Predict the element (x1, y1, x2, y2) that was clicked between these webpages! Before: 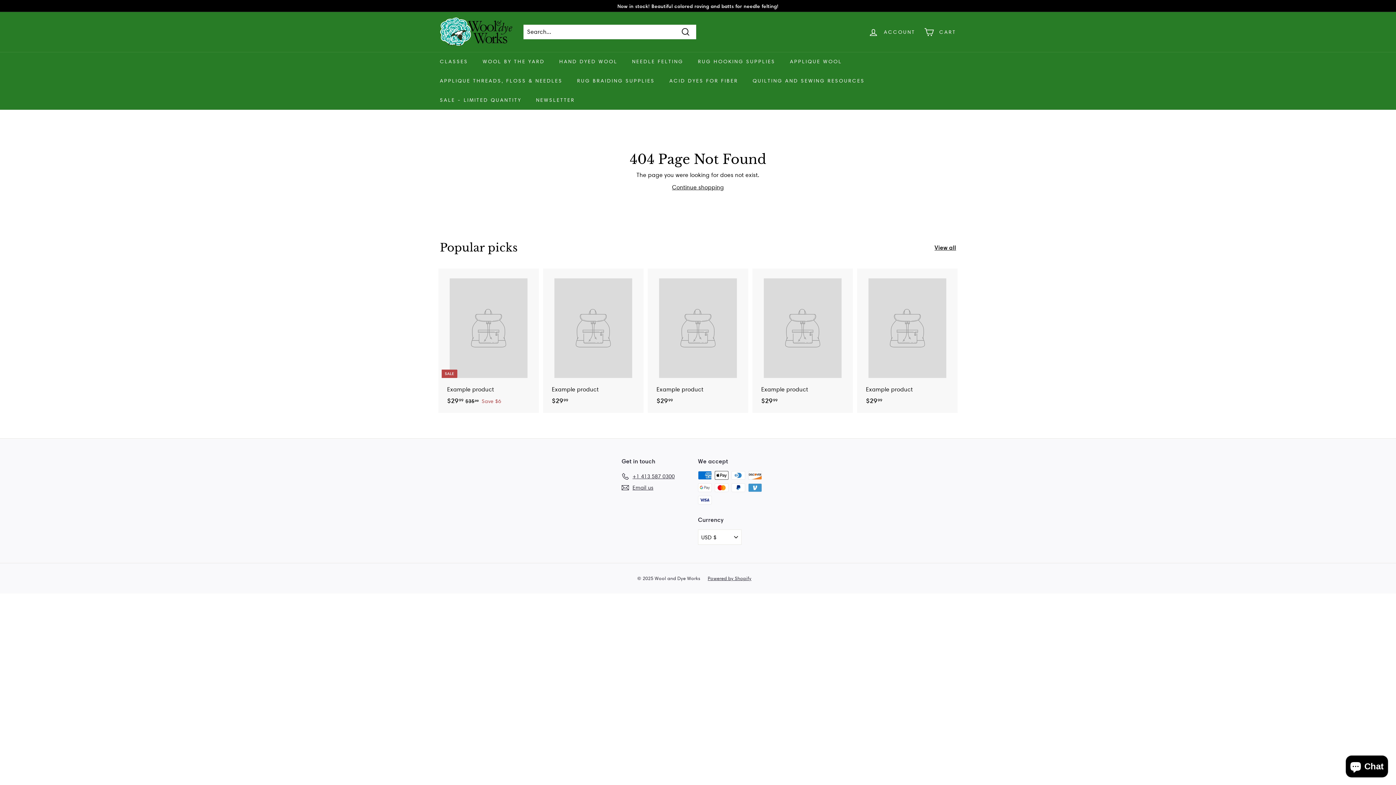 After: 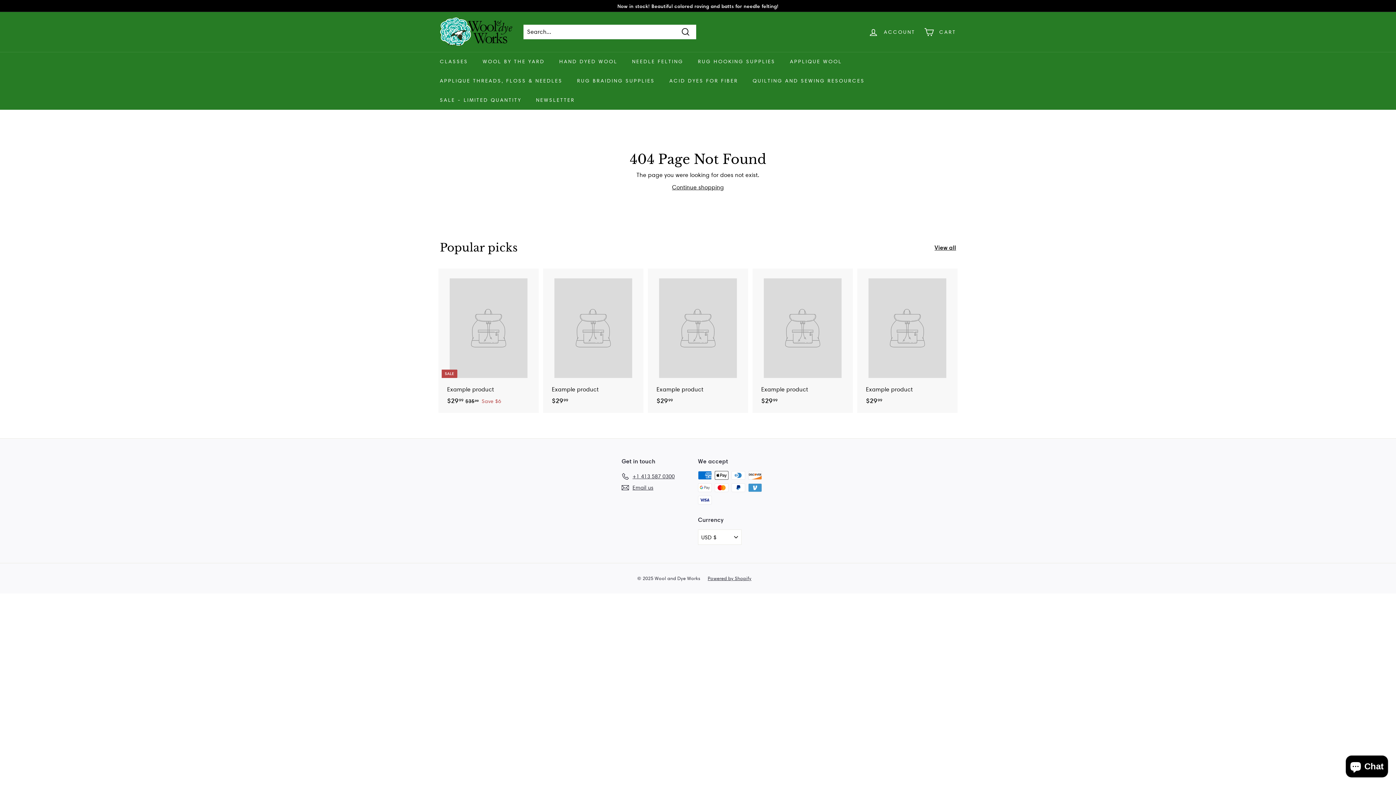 Action: label: Example product
$2999
$29.99 bbox: (544, 268, 642, 413)